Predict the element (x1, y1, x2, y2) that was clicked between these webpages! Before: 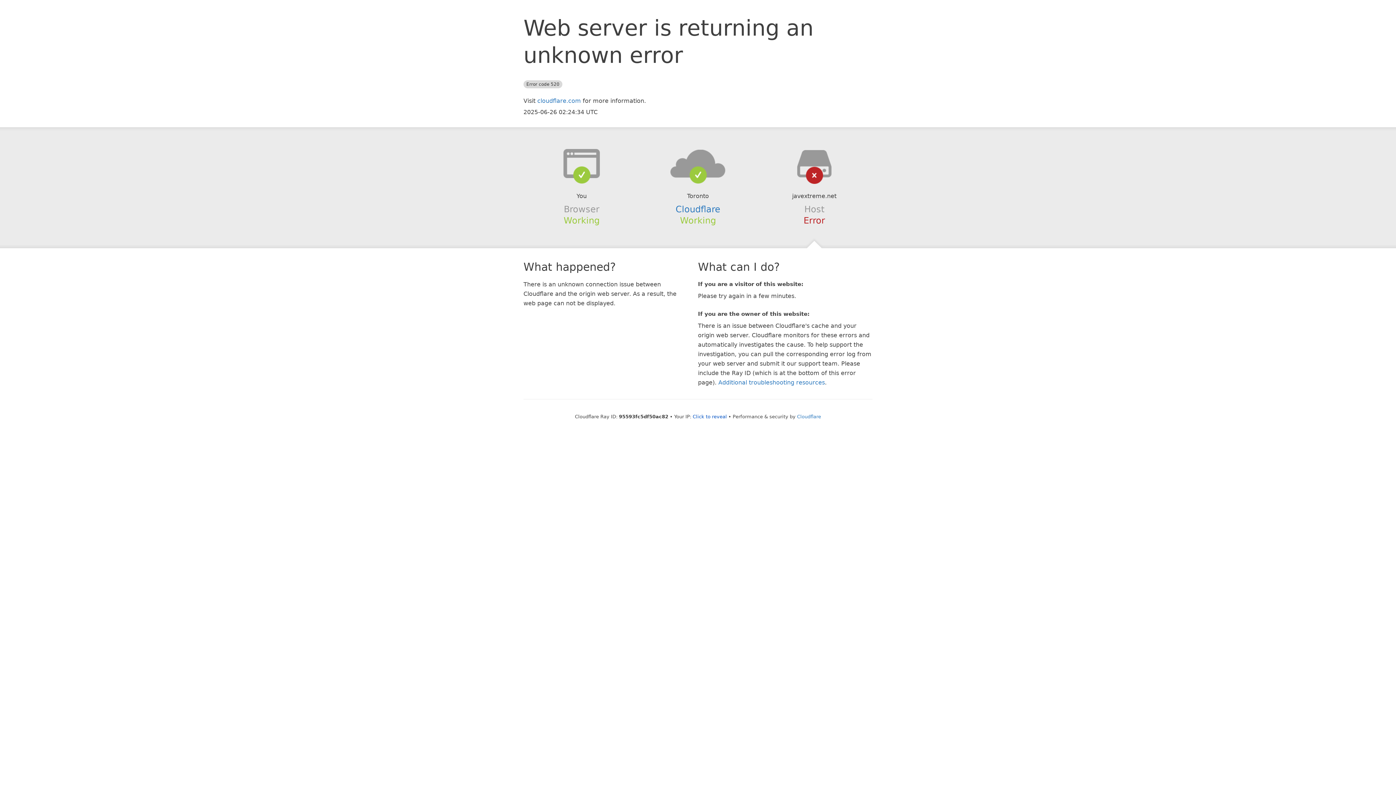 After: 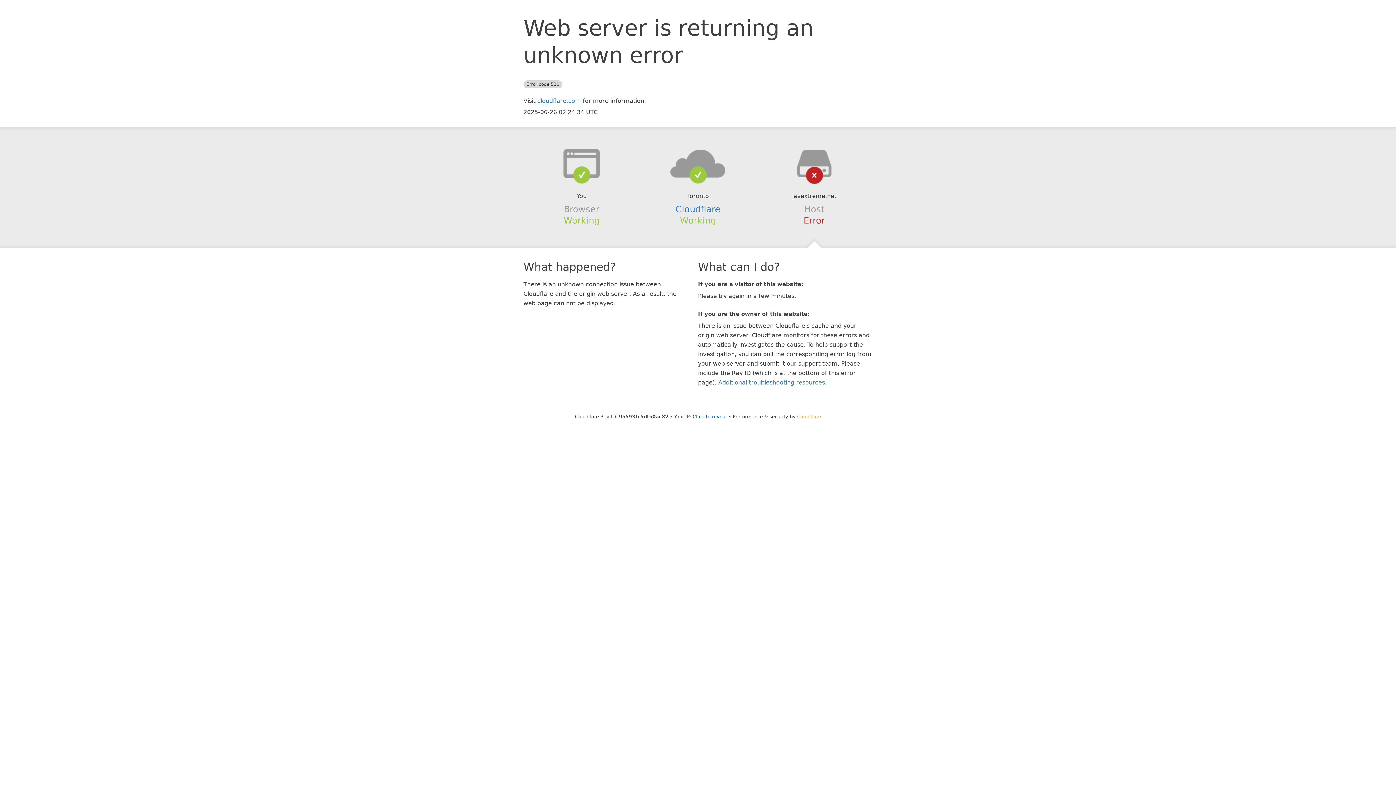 Action: label: Cloudflare bbox: (797, 414, 821, 419)